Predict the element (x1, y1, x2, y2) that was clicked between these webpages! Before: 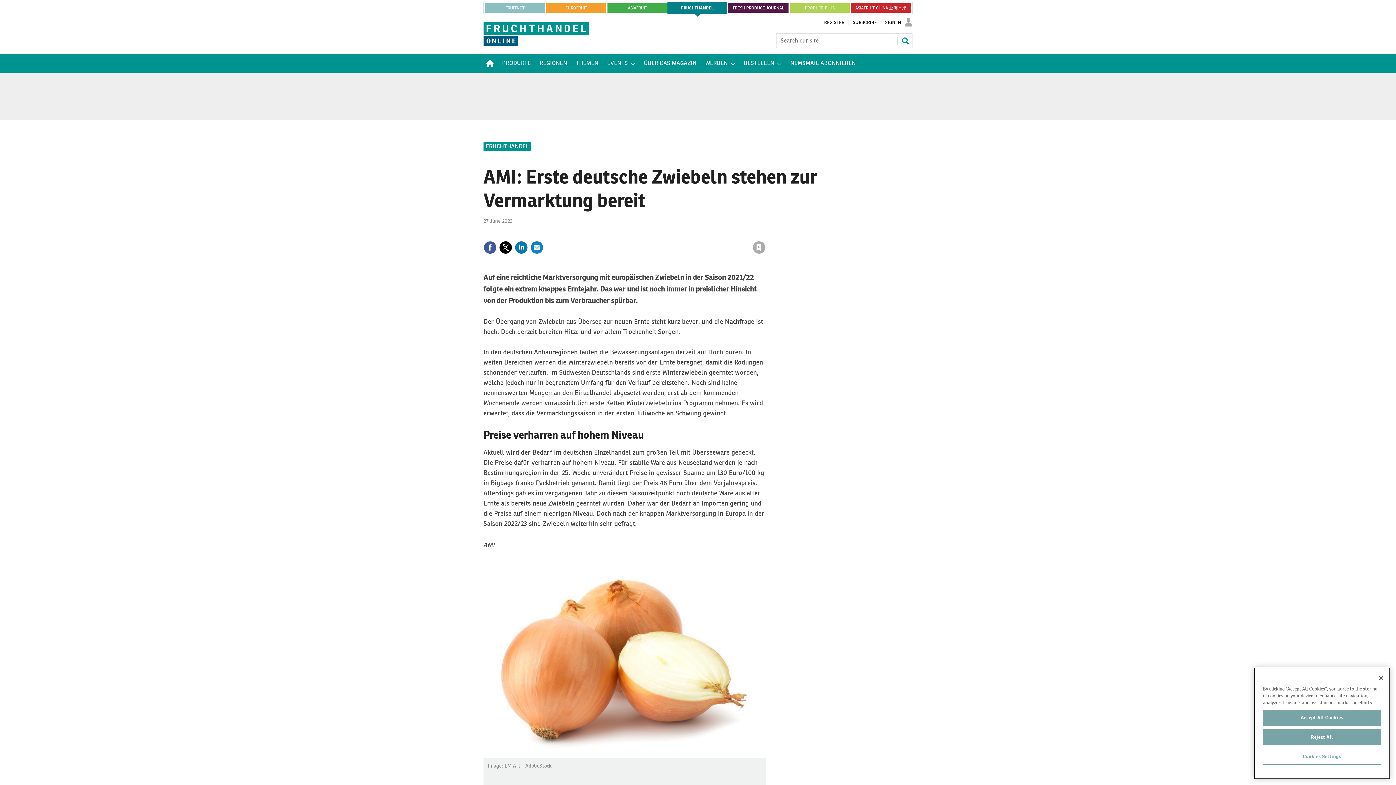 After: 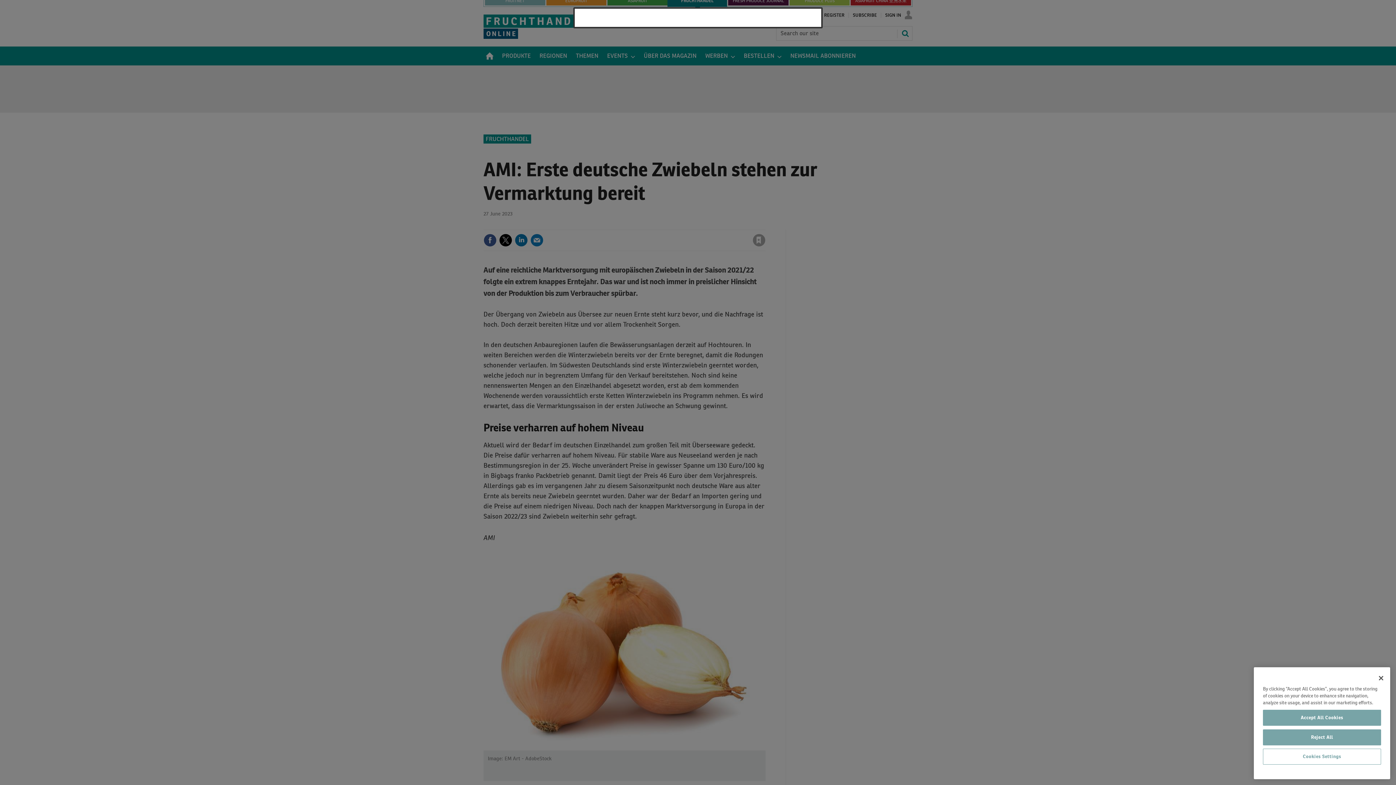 Action: bbox: (885, 20, 912, 25) label: SIGN IN